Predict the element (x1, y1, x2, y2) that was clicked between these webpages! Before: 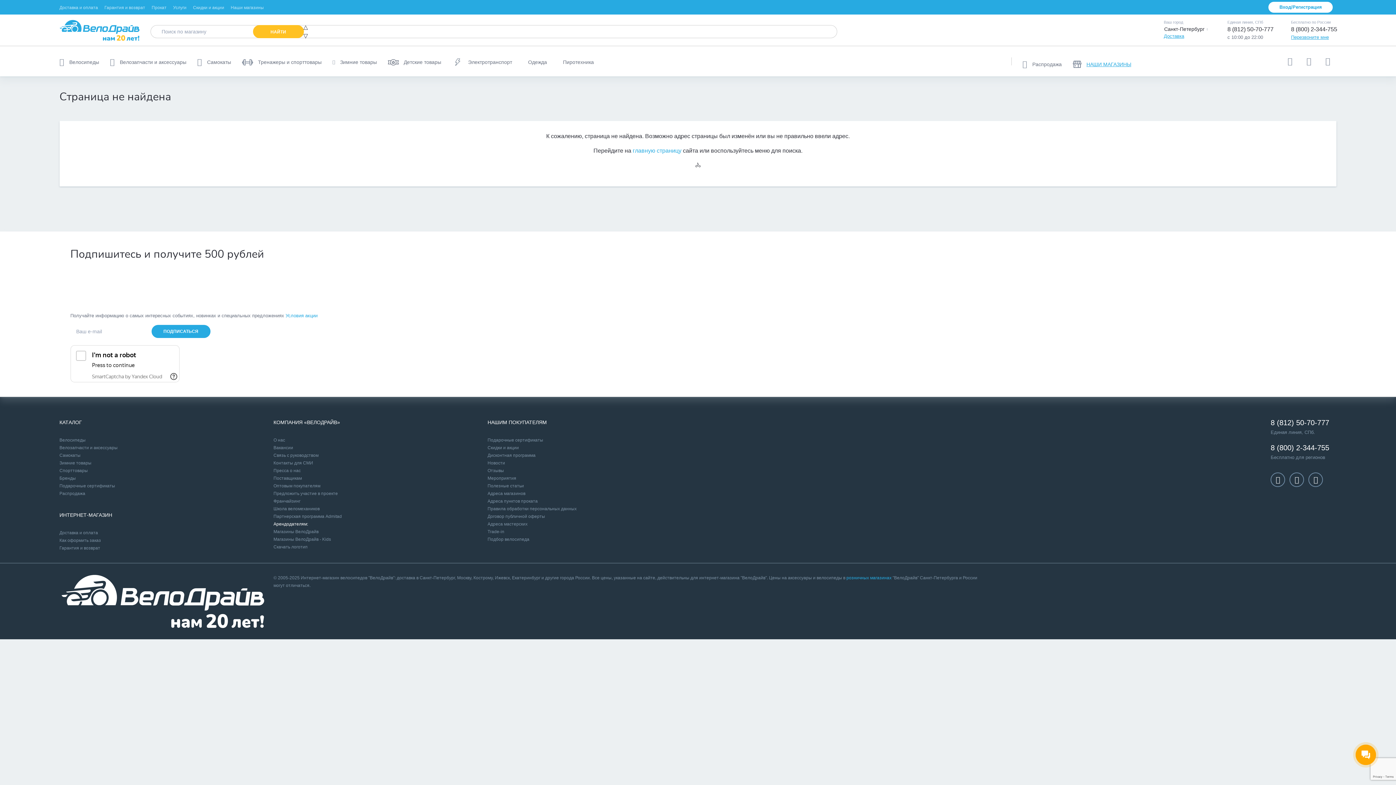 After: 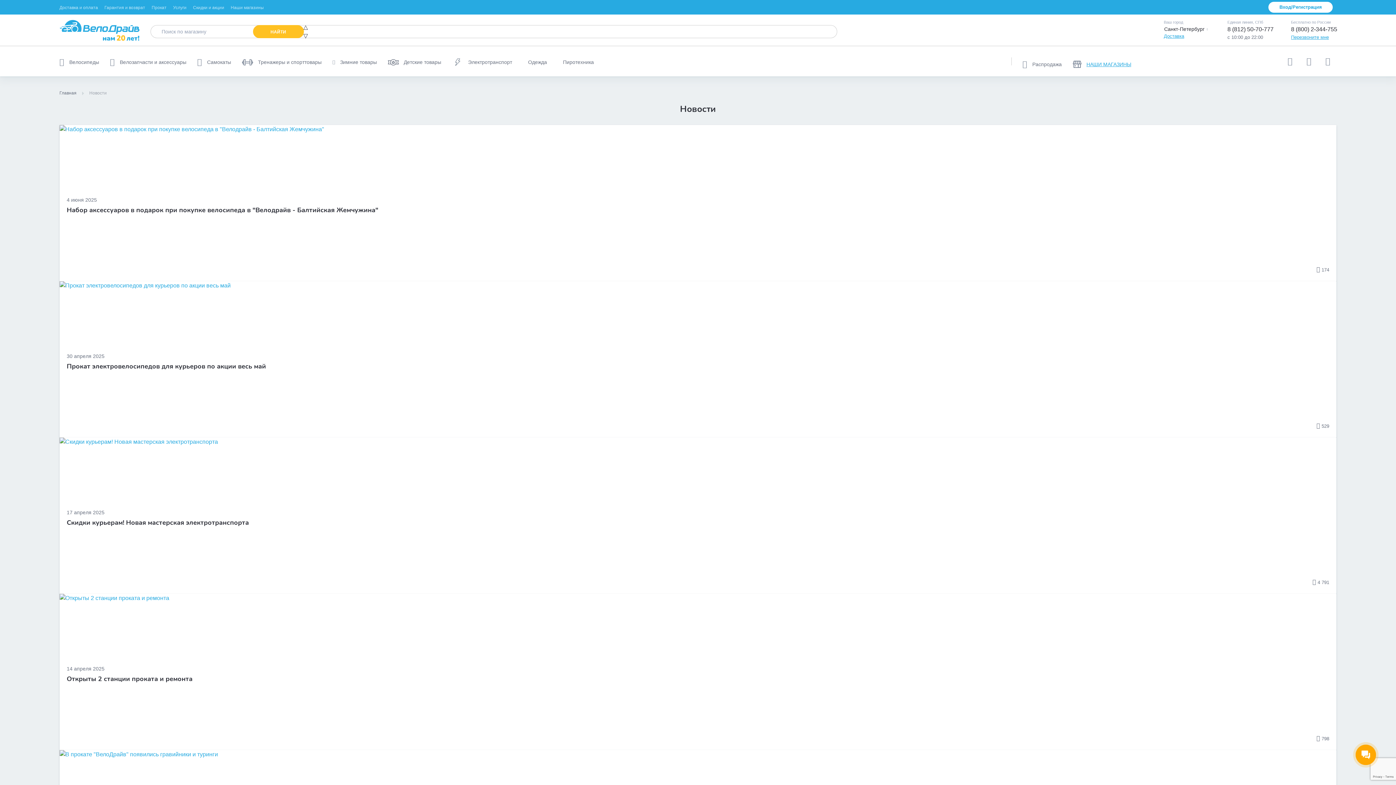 Action: label: Новости bbox: (487, 460, 505, 465)